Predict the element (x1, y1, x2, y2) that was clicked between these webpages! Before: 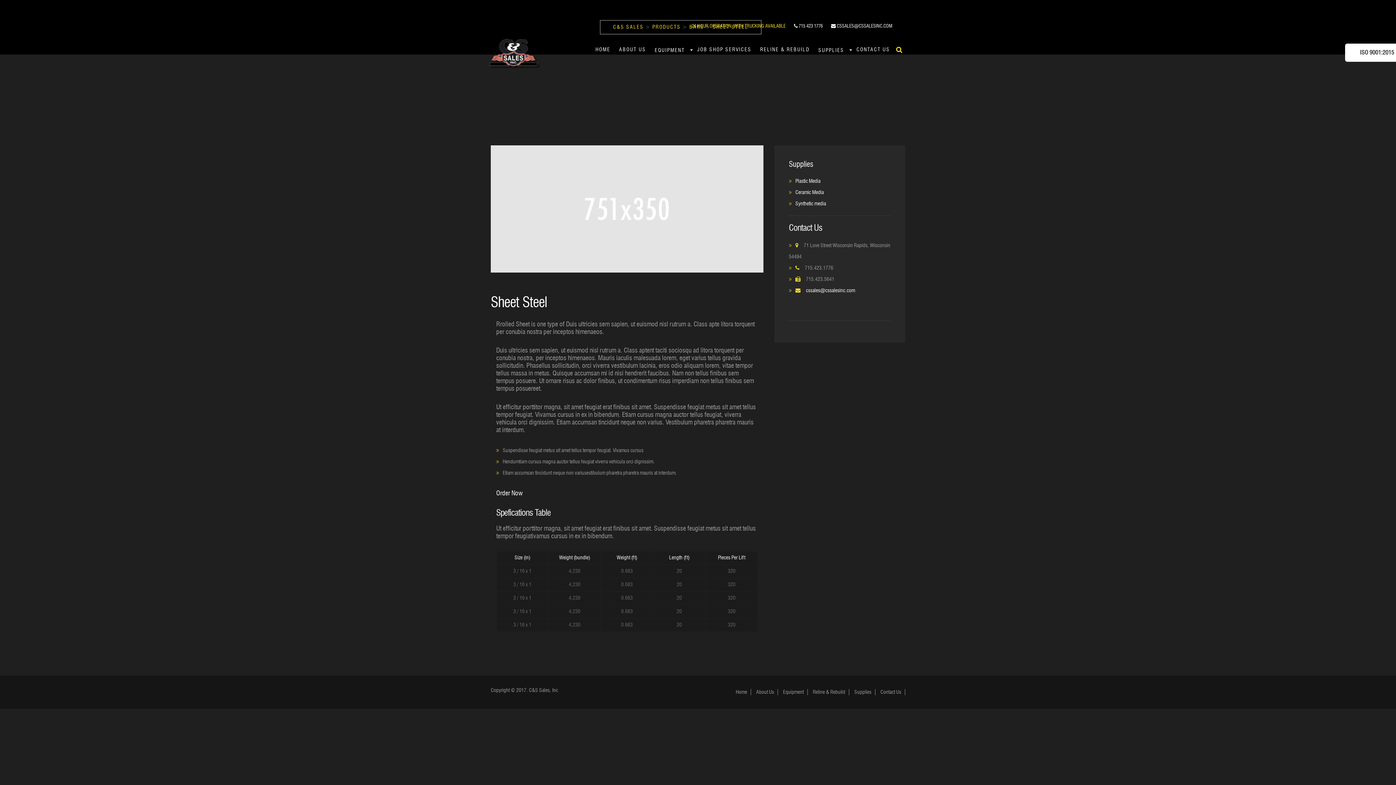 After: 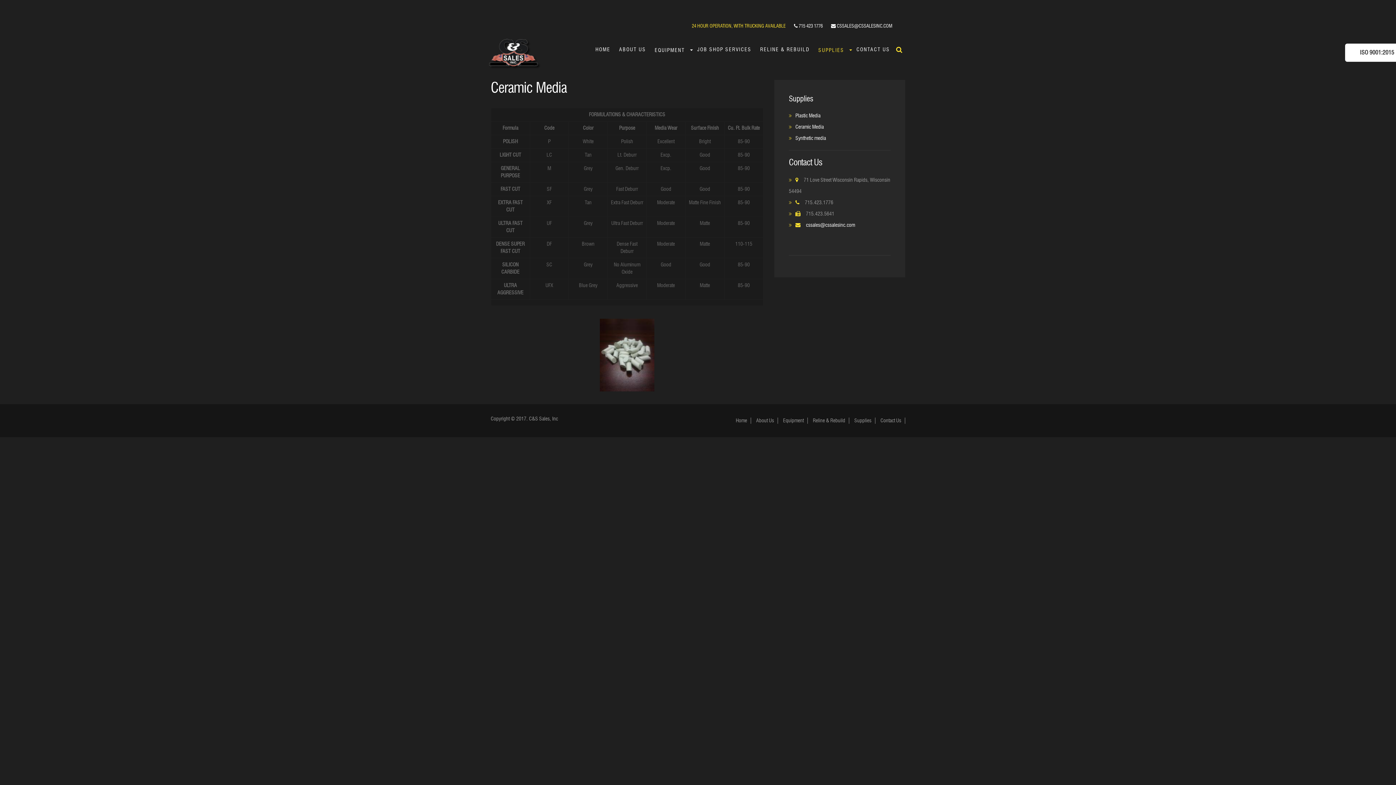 Action: label: Ceramic Media bbox: (795, 189, 824, 195)